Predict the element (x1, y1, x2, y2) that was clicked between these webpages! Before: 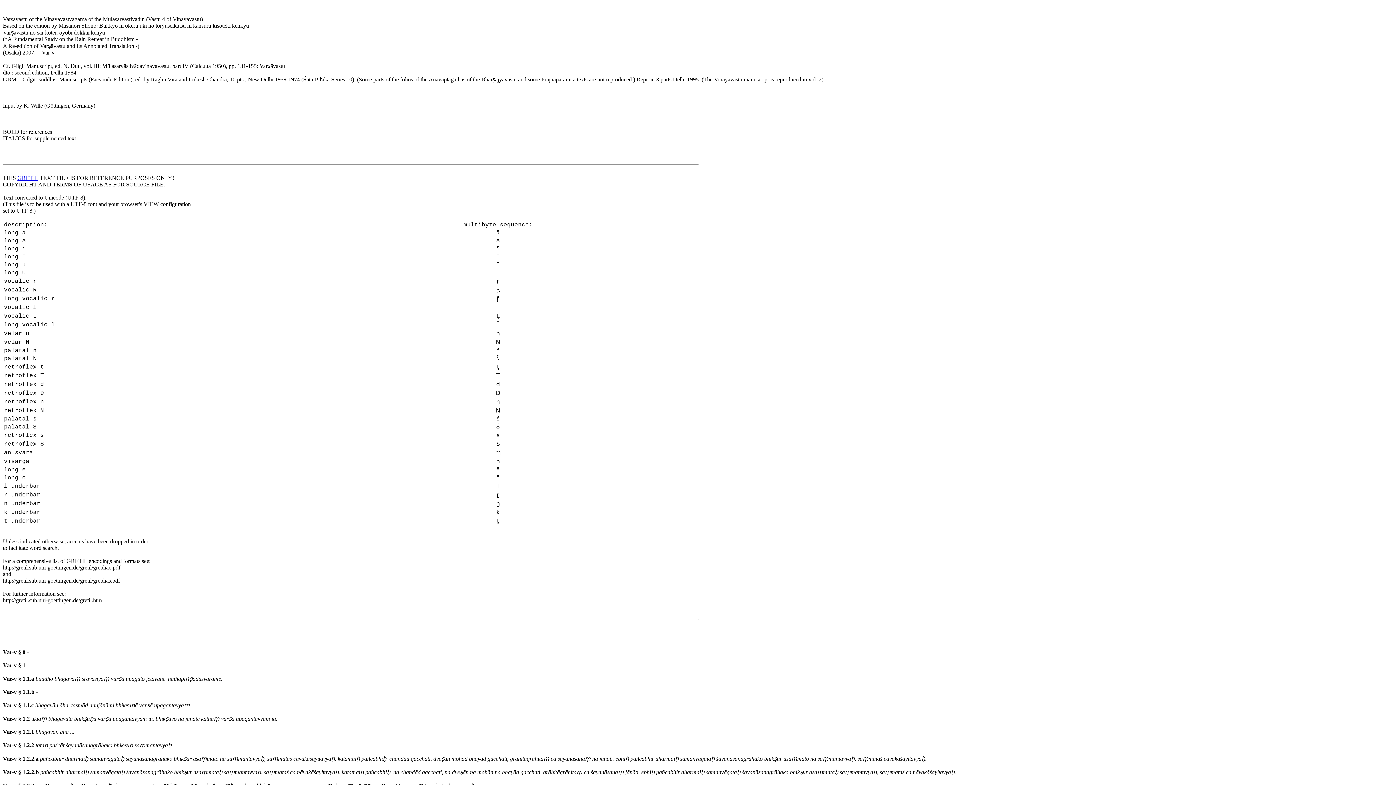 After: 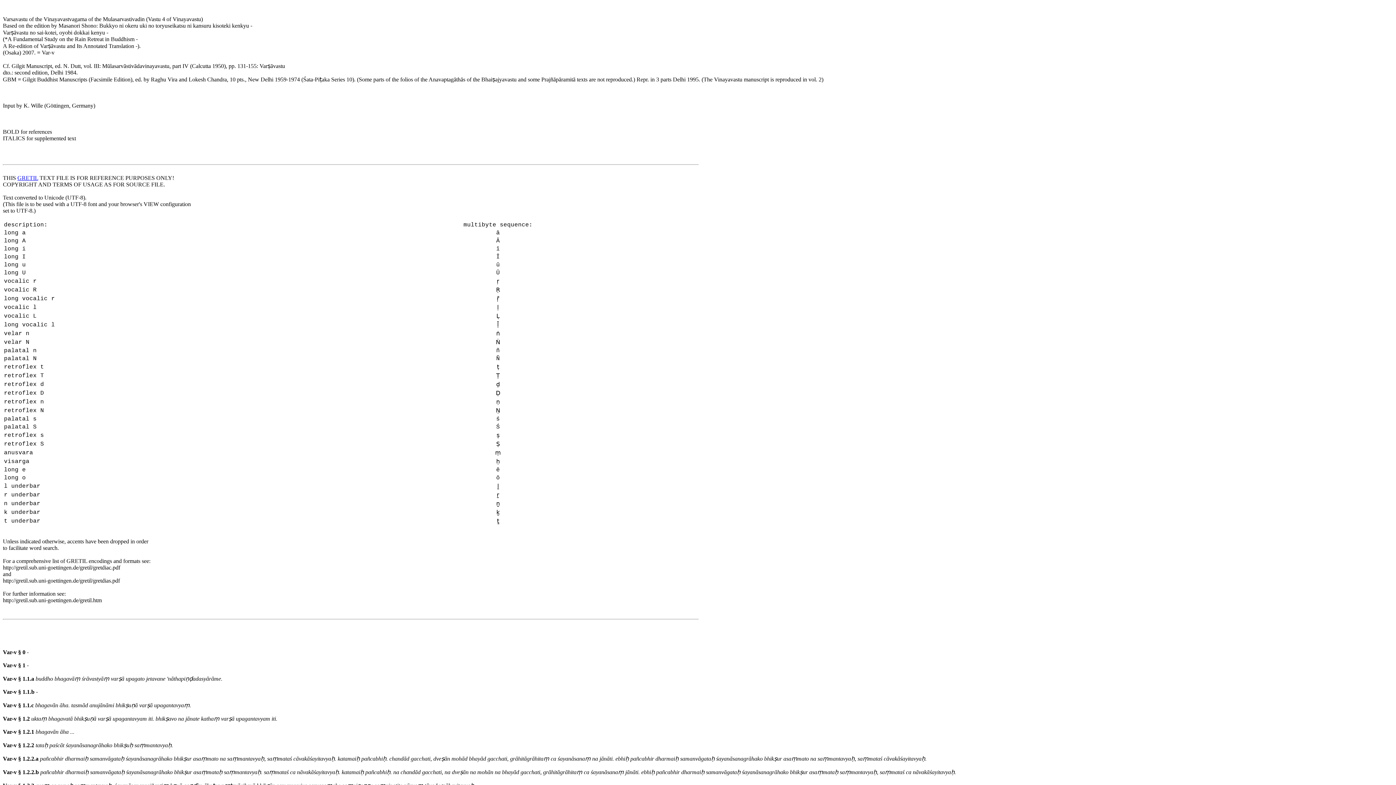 Action: label: GRETIL bbox: (17, 174, 38, 181)